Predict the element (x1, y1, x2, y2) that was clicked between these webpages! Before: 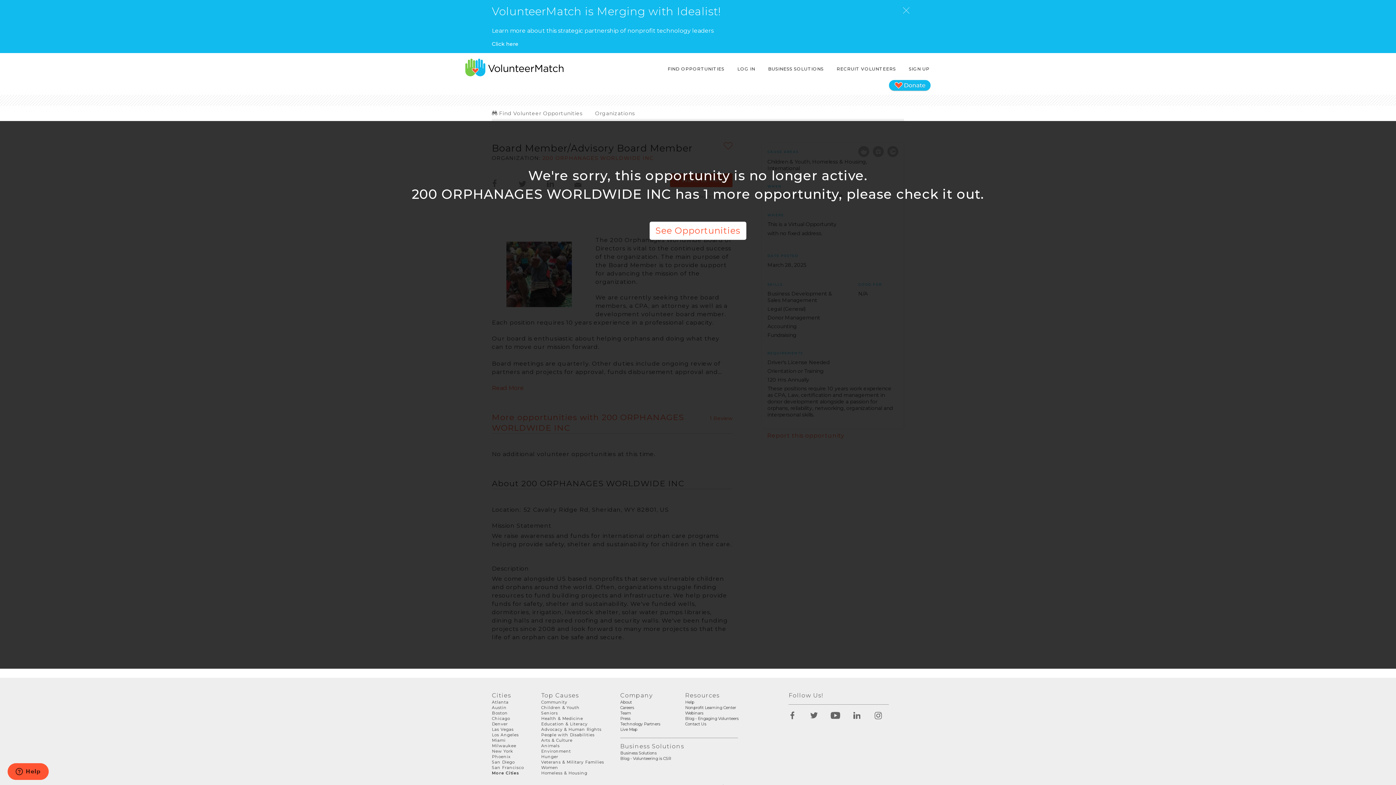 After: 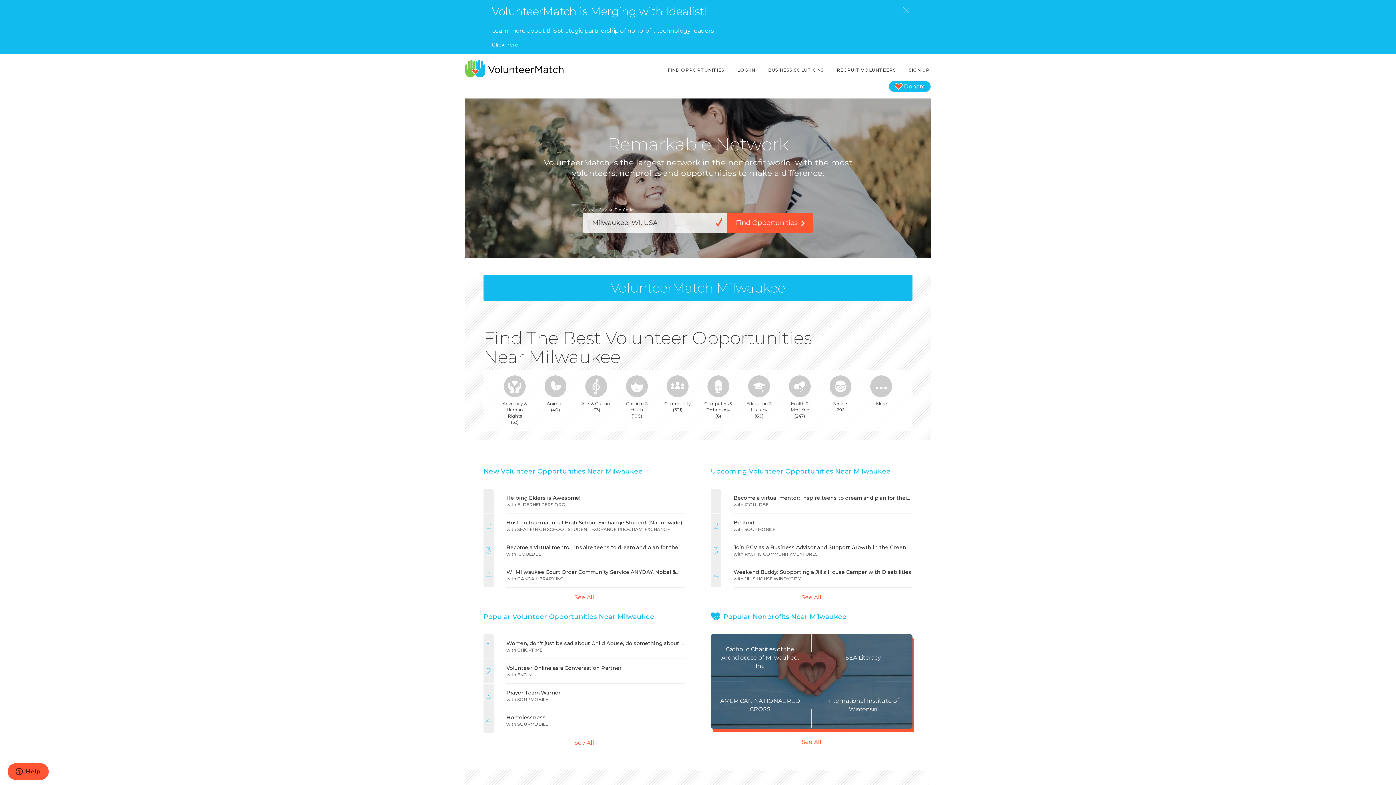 Action: bbox: (492, 743, 516, 748) label: Milwaukee